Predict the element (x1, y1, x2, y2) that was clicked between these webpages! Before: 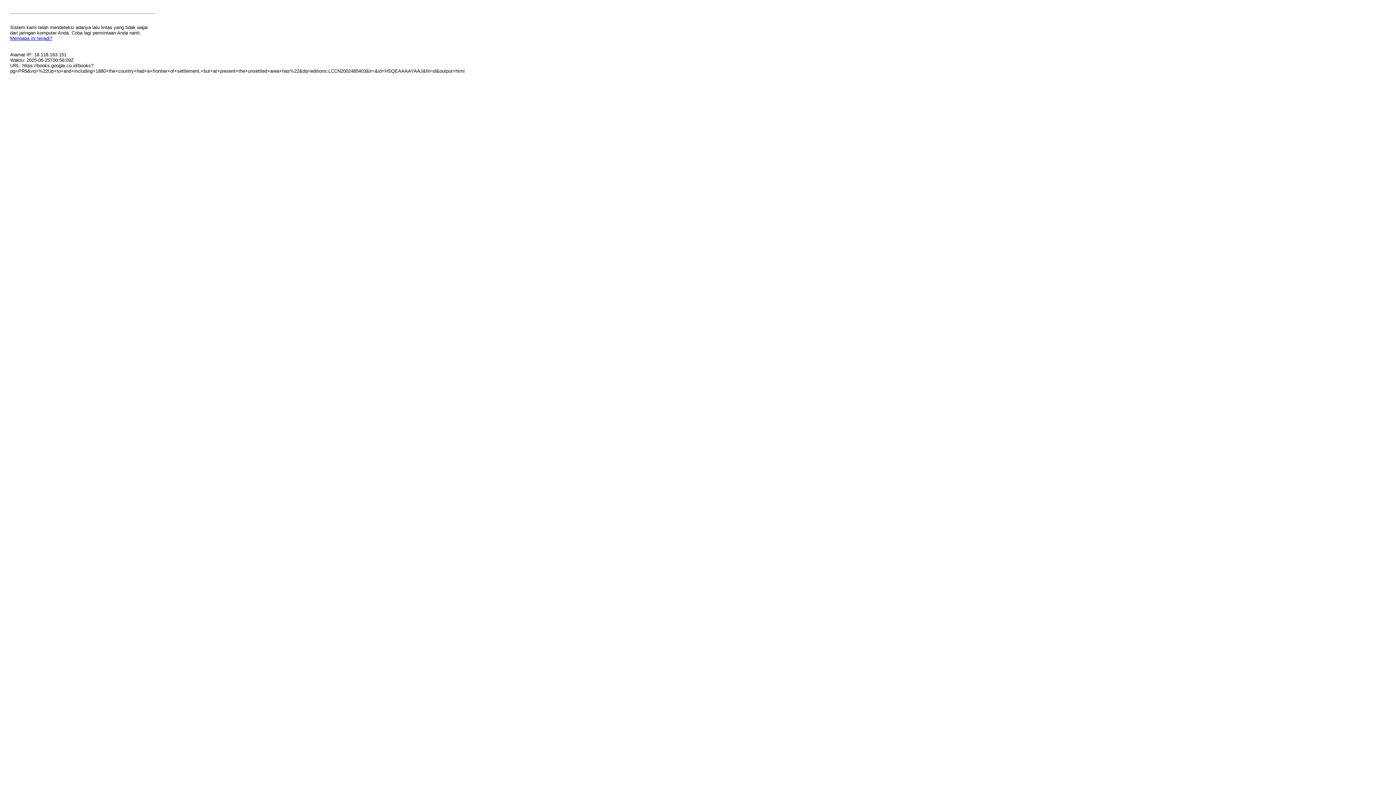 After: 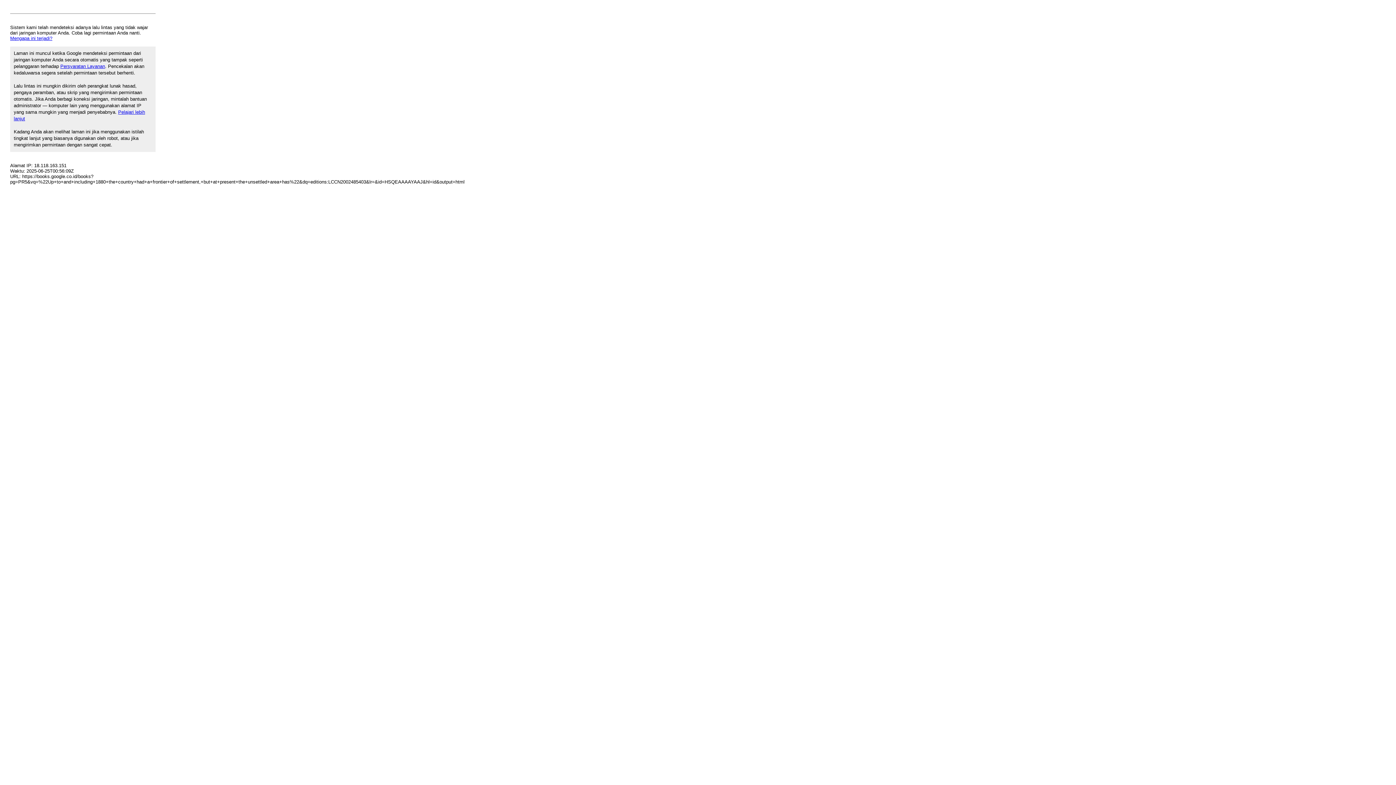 Action: label: Mengapa ini terjadi? bbox: (10, 35, 52, 41)